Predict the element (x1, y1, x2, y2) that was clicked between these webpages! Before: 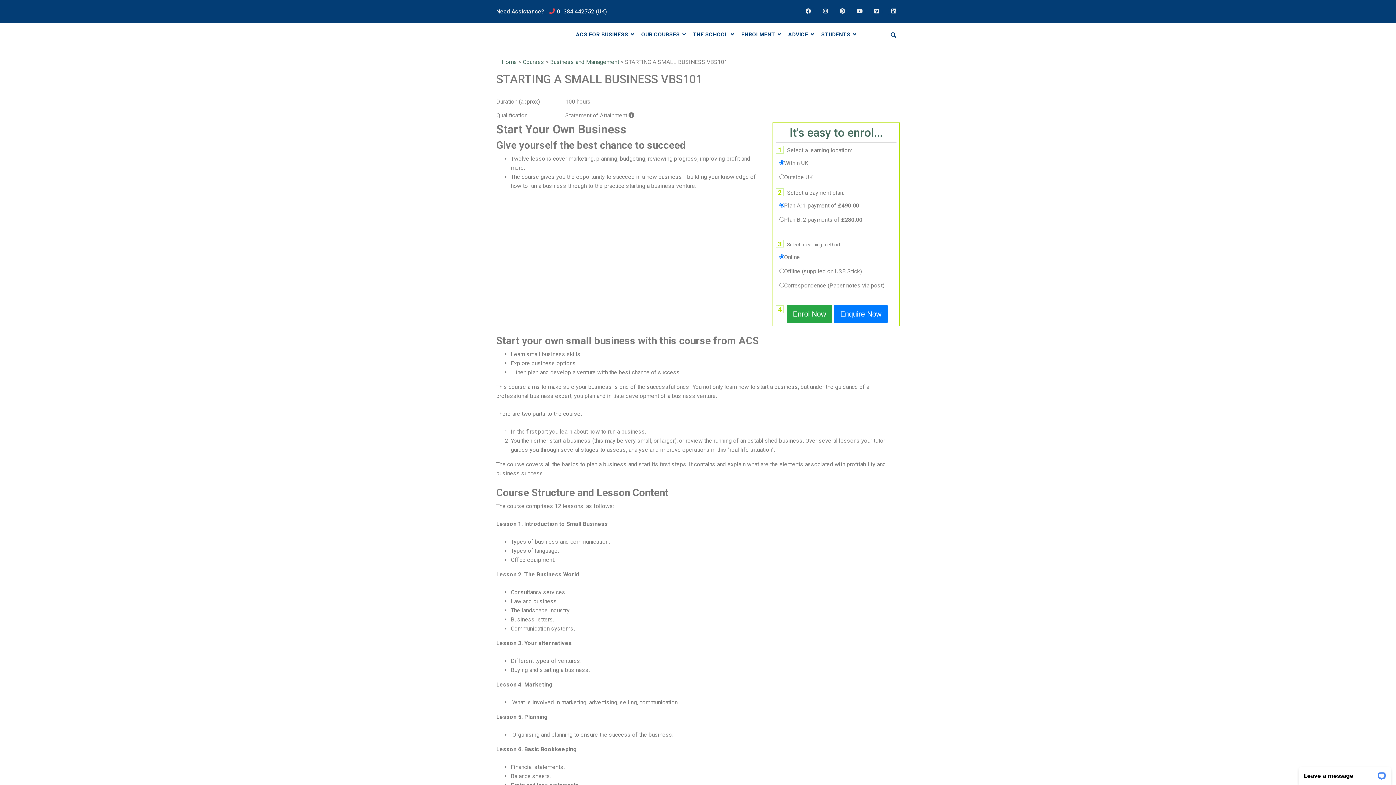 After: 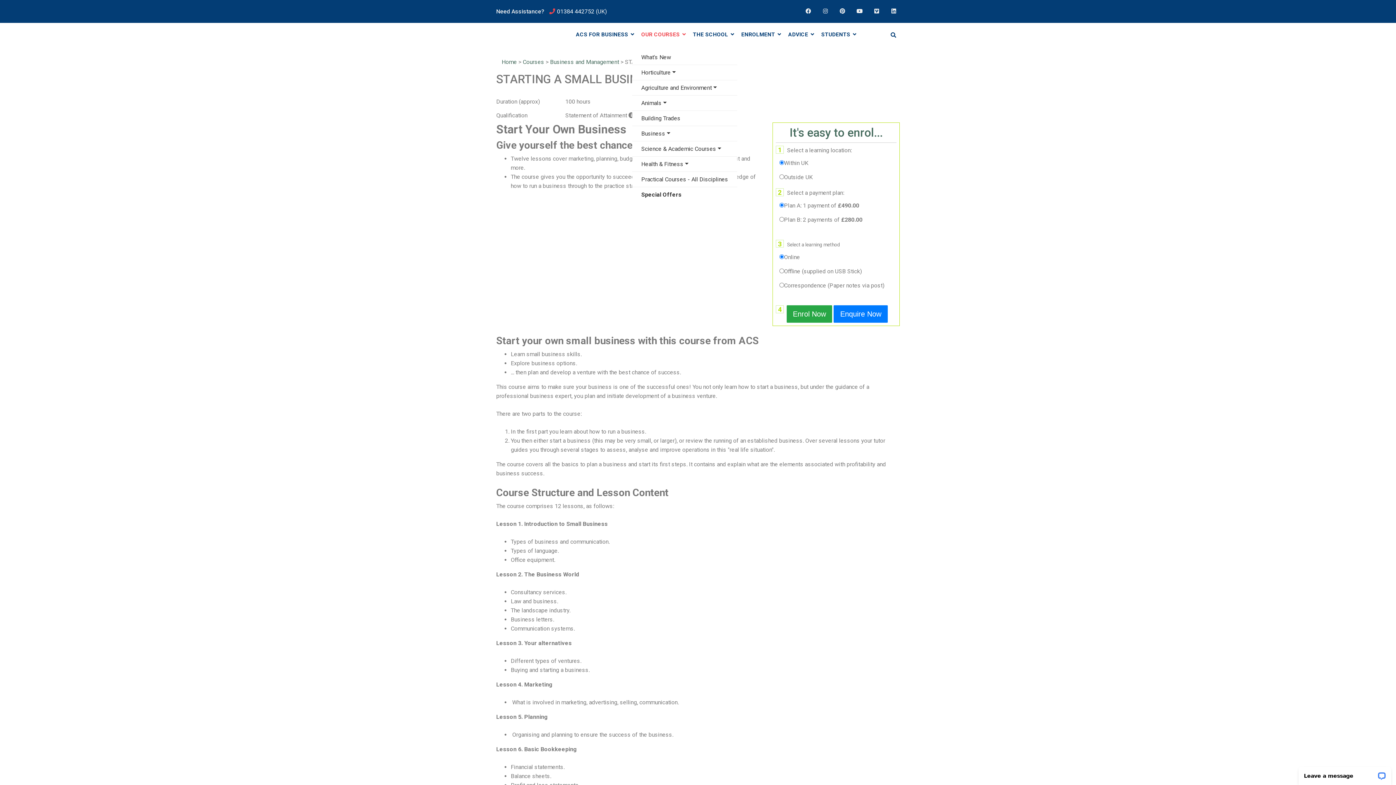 Action: label: OUR COURSES  bbox: (641, 26, 693, 42)